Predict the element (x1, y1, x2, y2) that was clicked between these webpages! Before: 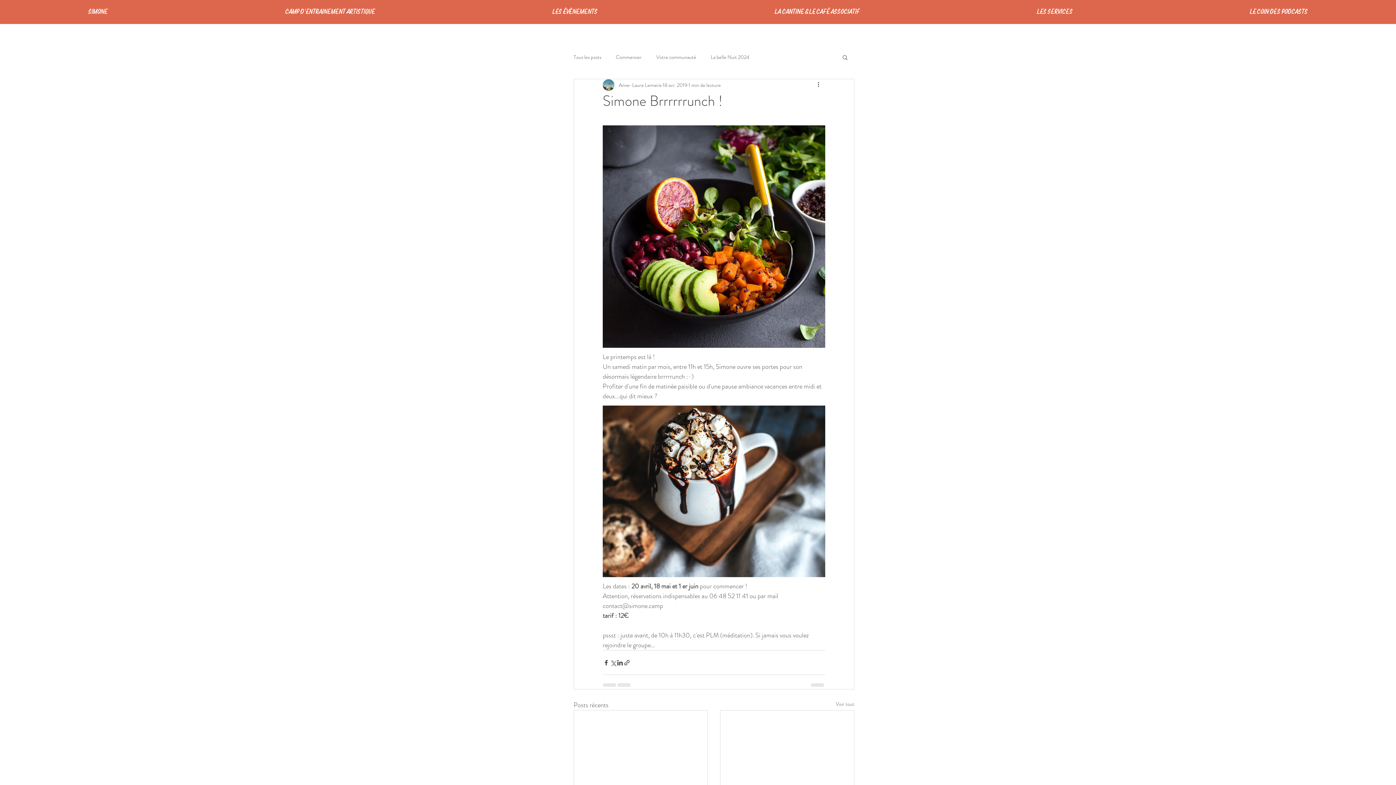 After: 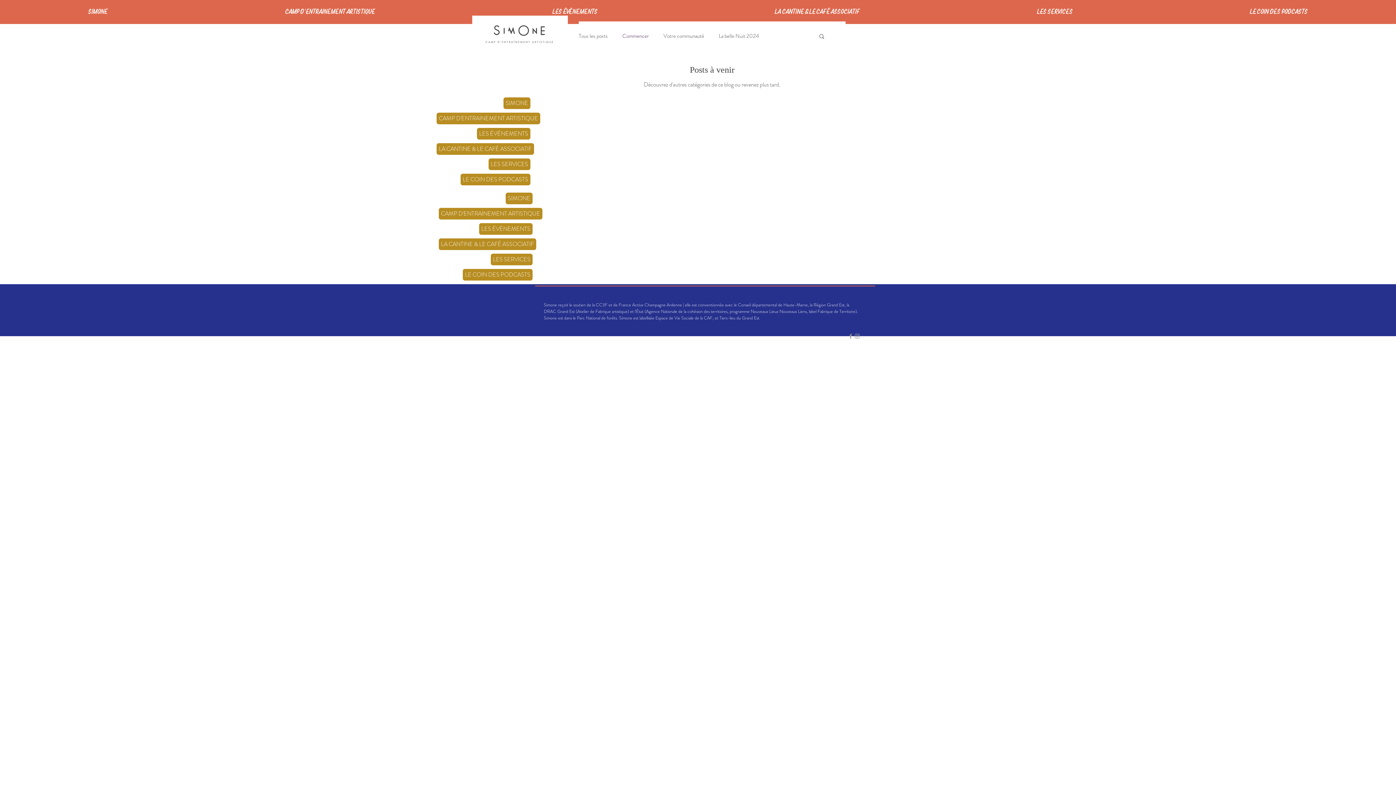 Action: label: Commencer bbox: (616, 53, 641, 60)